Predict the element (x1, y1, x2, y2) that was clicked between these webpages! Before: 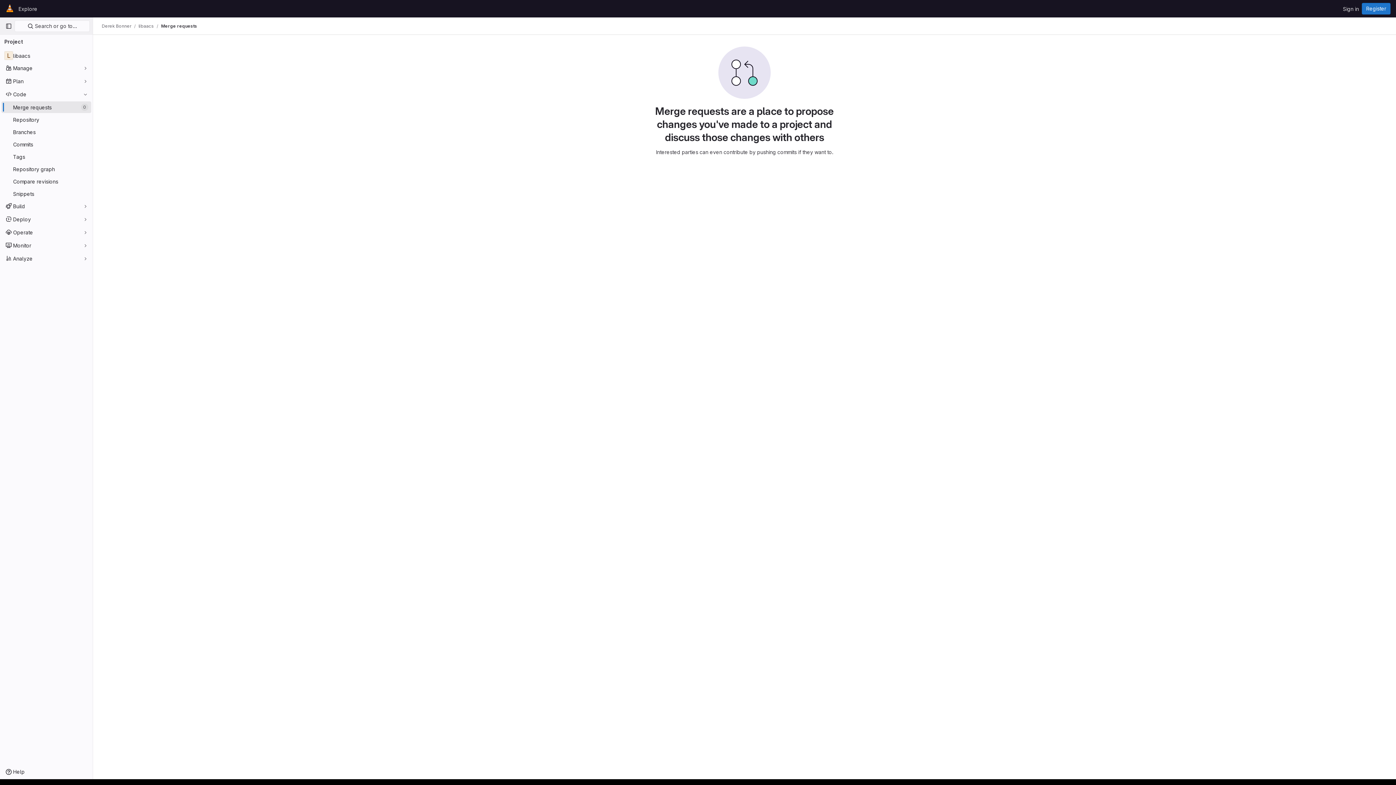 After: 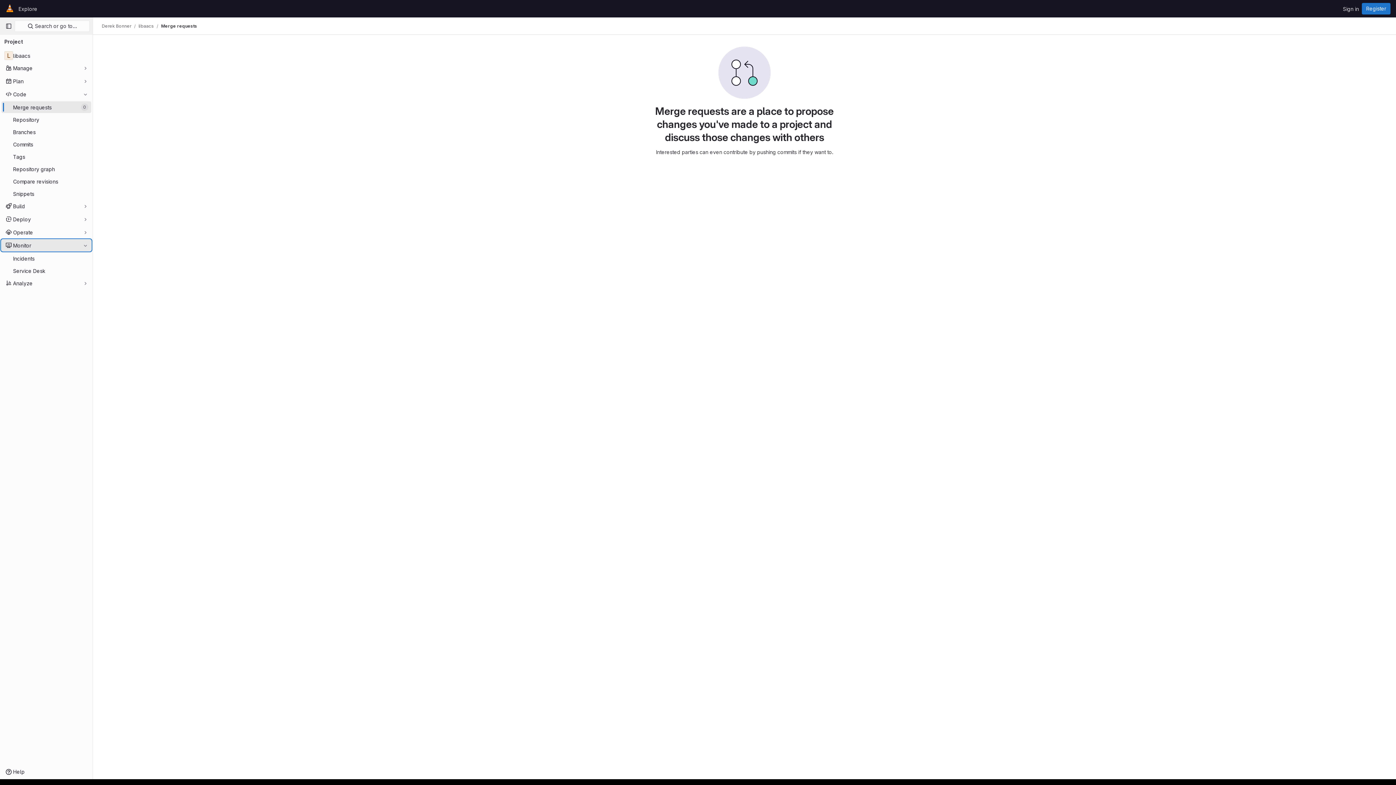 Action: label: Monitor bbox: (1, 239, 91, 251)